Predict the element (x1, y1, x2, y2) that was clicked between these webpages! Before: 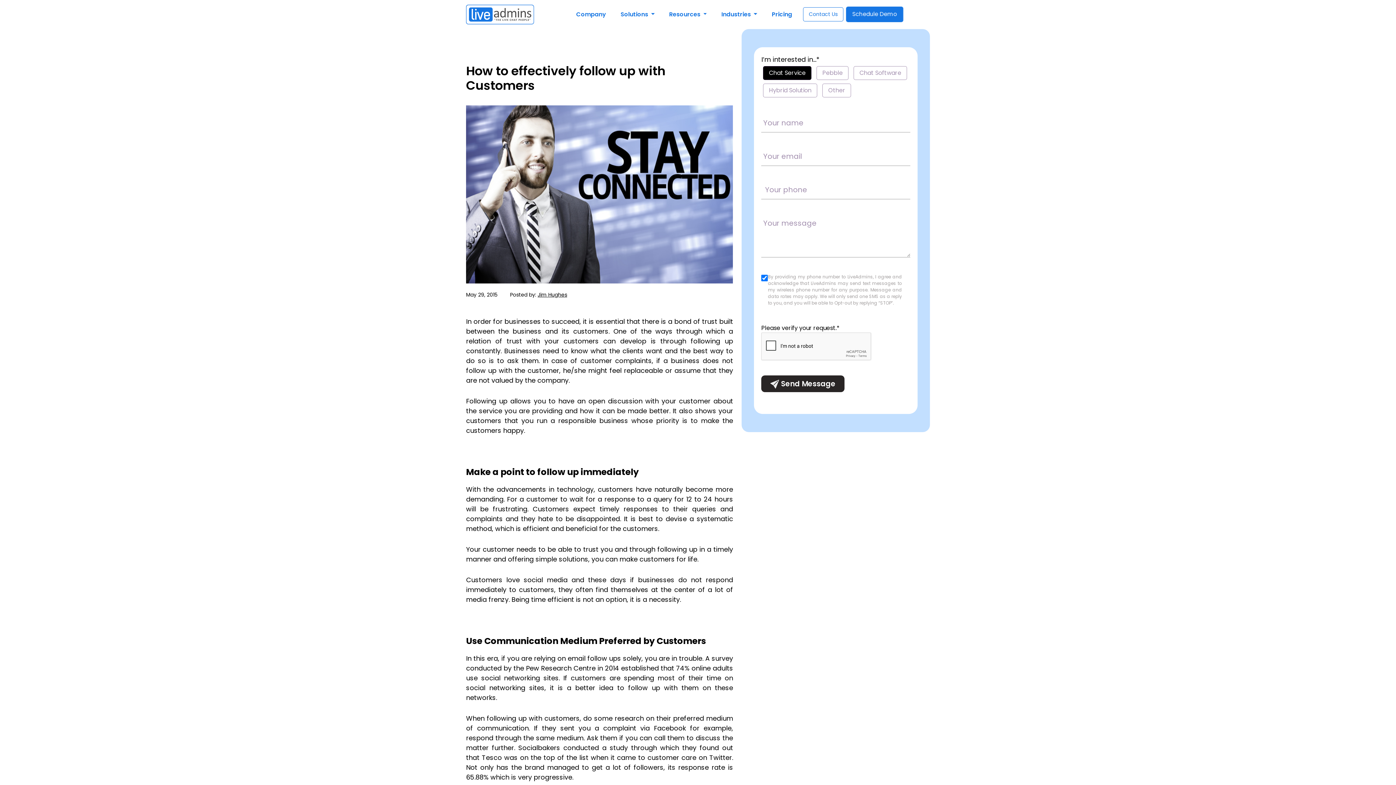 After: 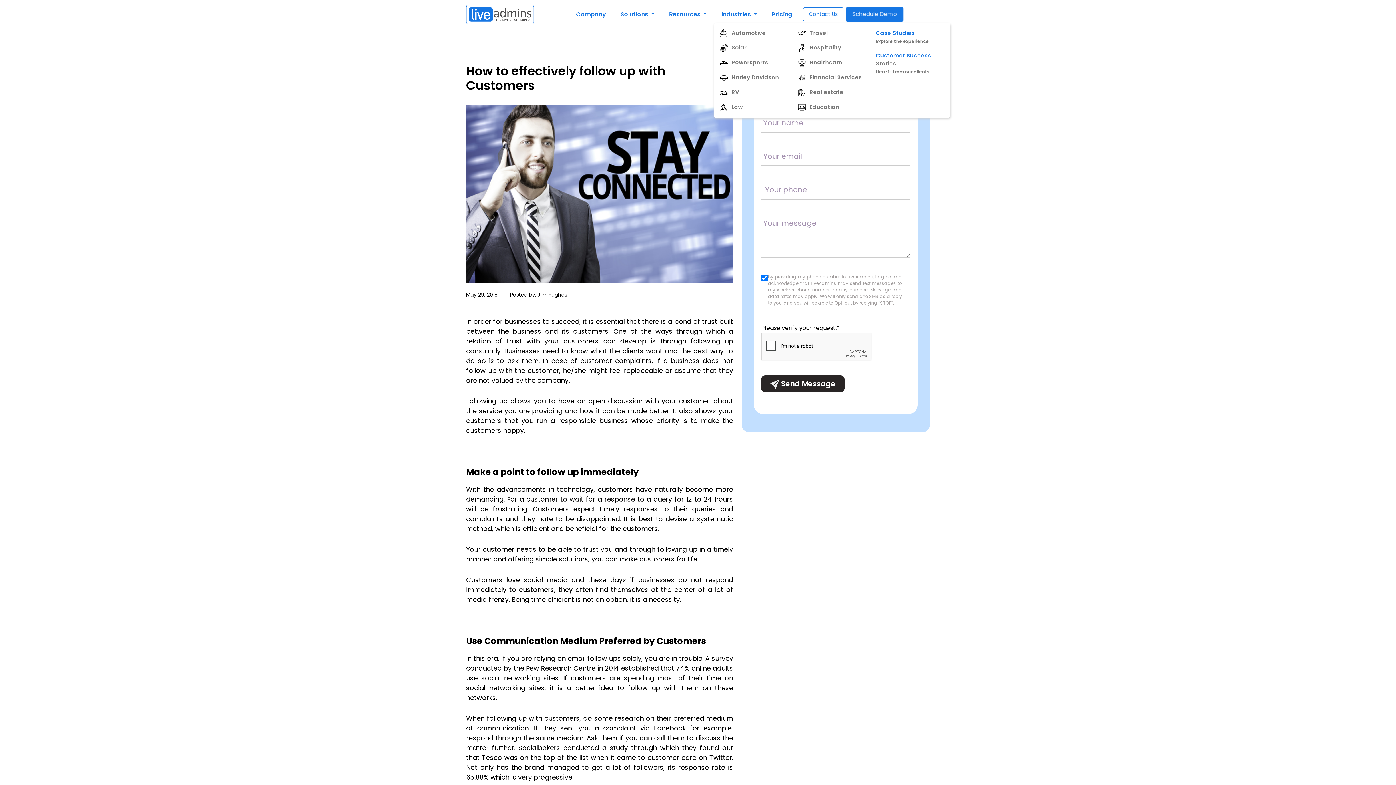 Action: label: Industries  bbox: (714, 7, 764, 21)